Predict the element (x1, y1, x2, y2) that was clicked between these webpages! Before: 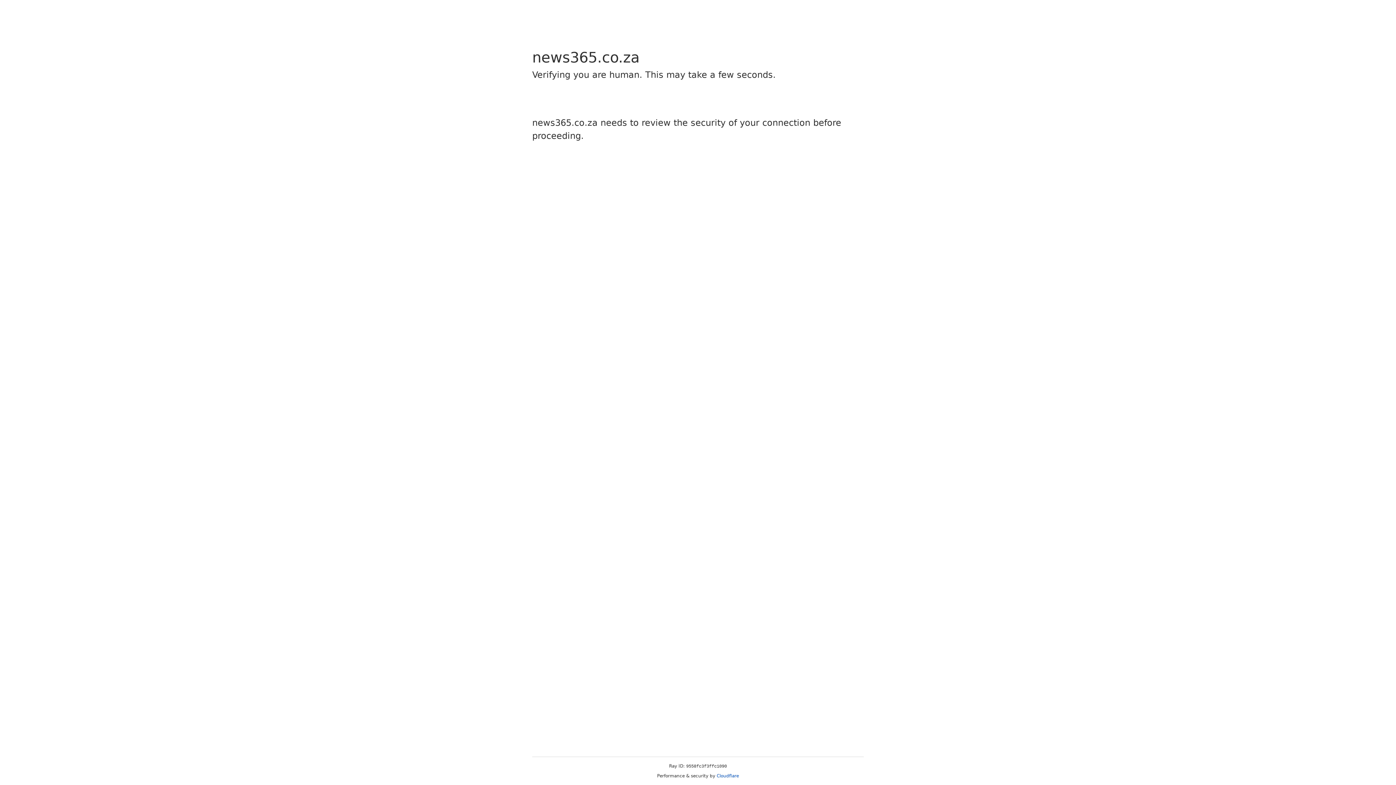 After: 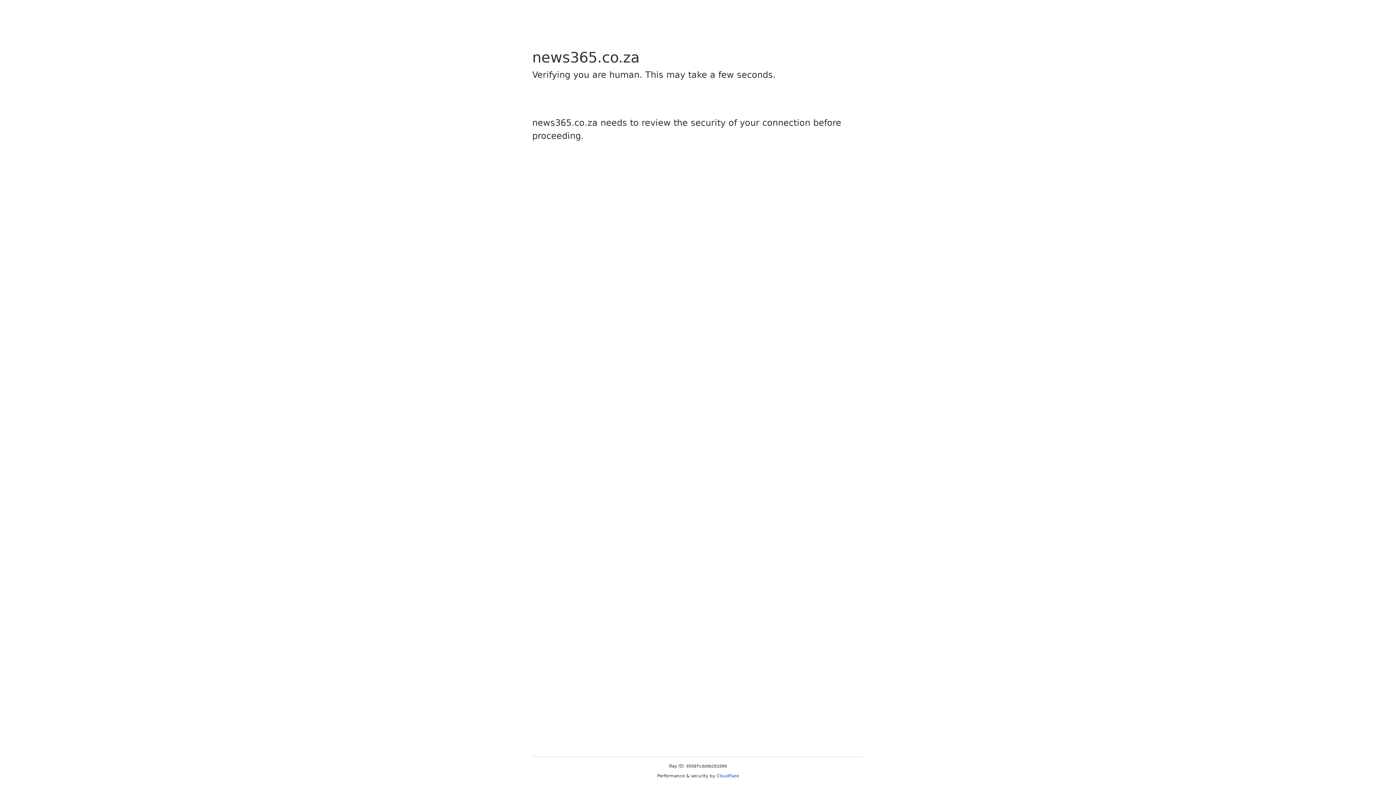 Action: bbox: (716, 773, 739, 778) label: Cloudflare